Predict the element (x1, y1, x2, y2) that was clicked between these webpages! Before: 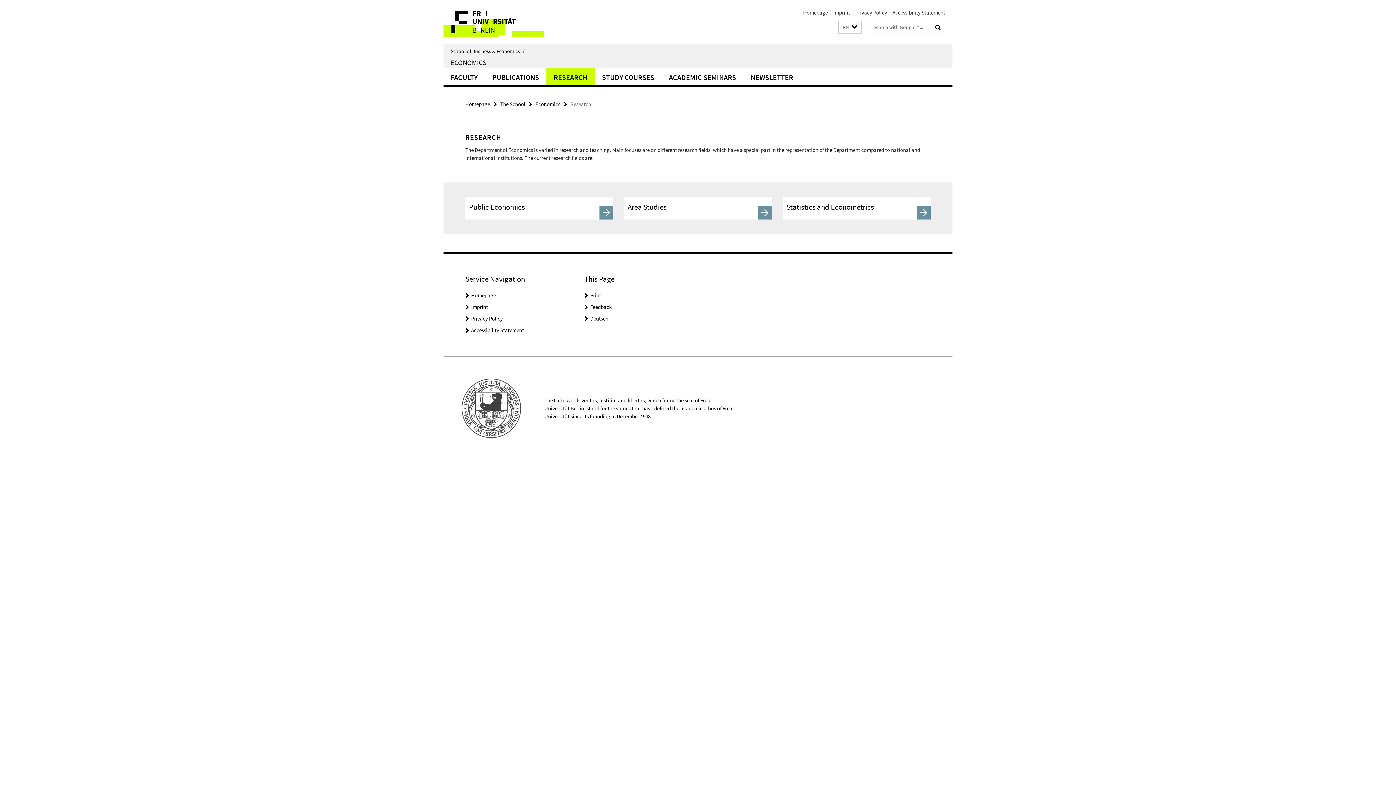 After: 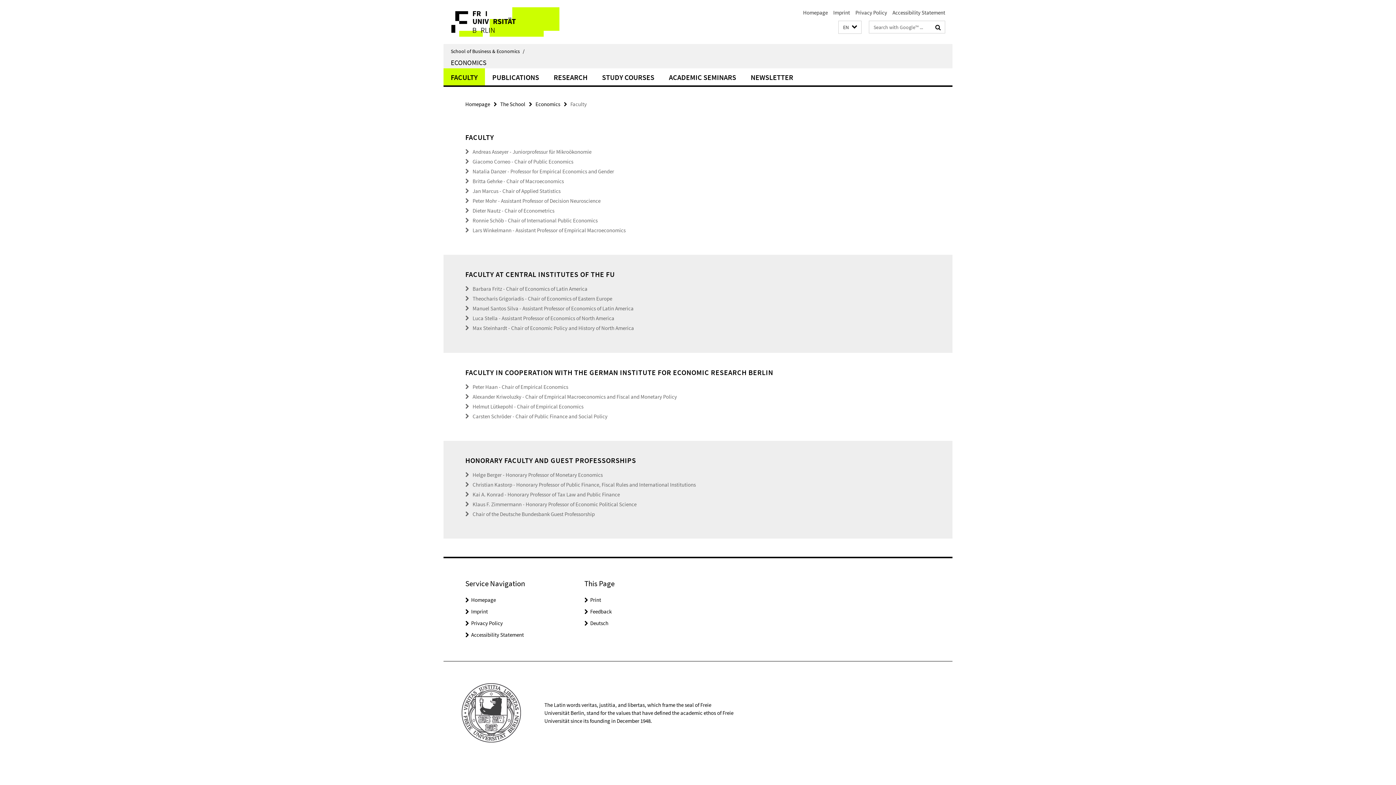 Action: label: FACULTY bbox: (443, 68, 485, 85)